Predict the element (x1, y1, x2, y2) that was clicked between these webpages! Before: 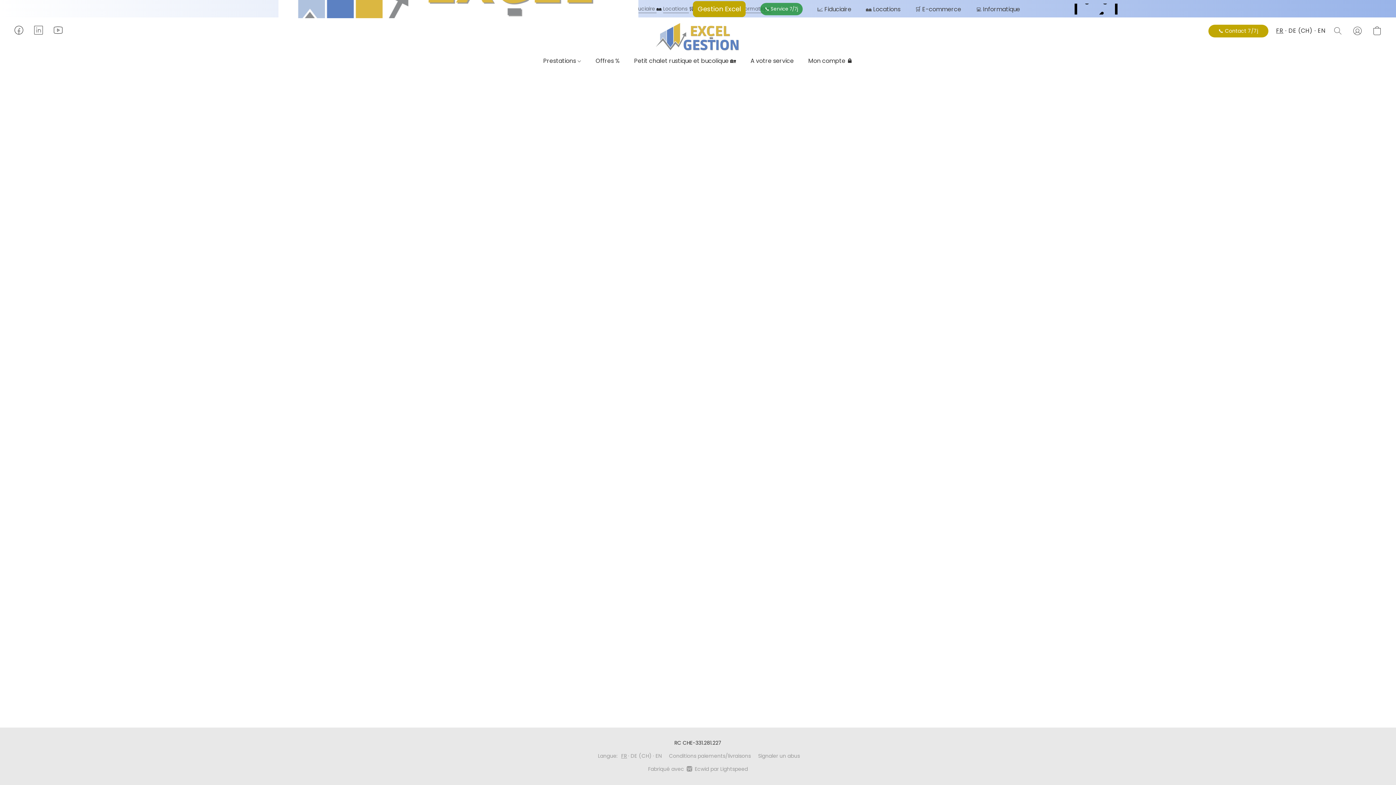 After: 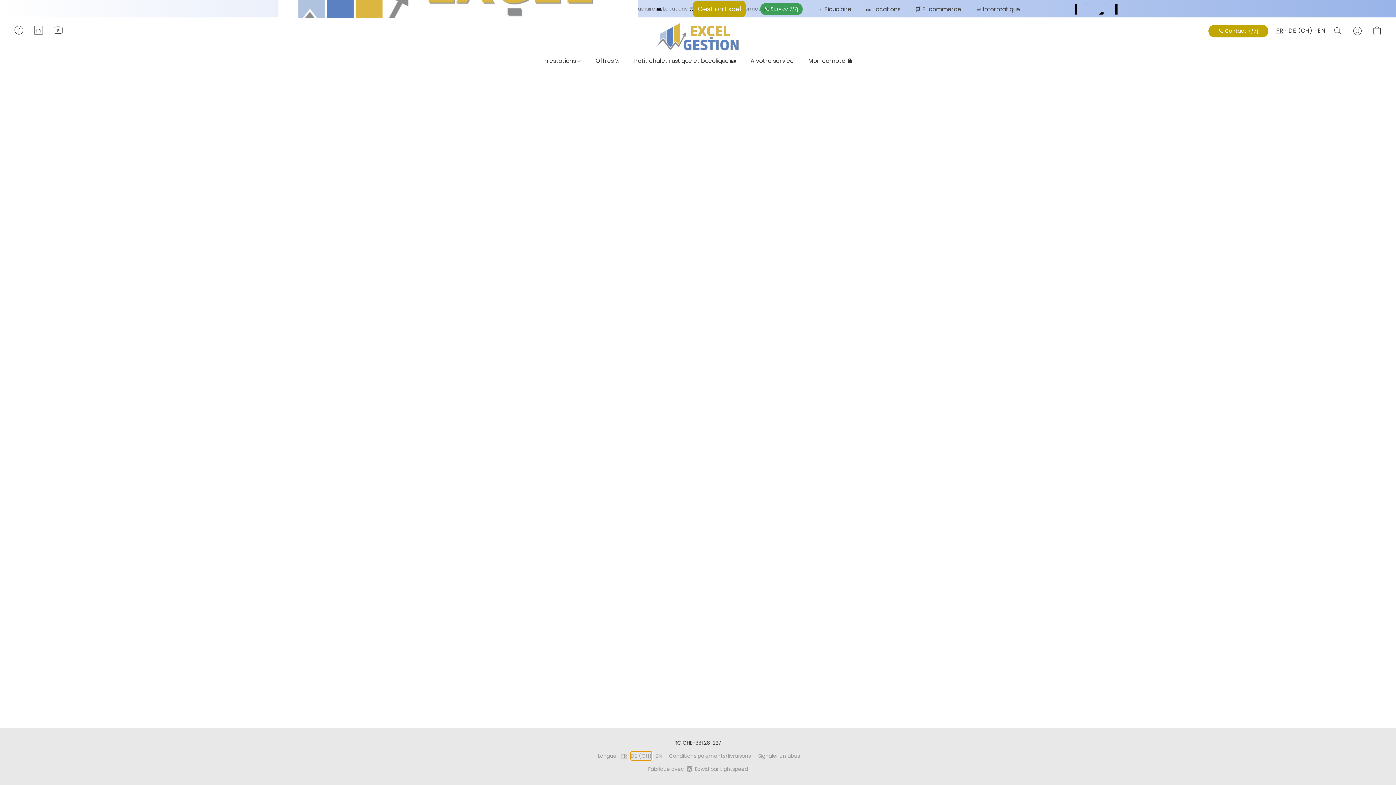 Action: label: DE (CH) bbox: (630, 752, 652, 760)